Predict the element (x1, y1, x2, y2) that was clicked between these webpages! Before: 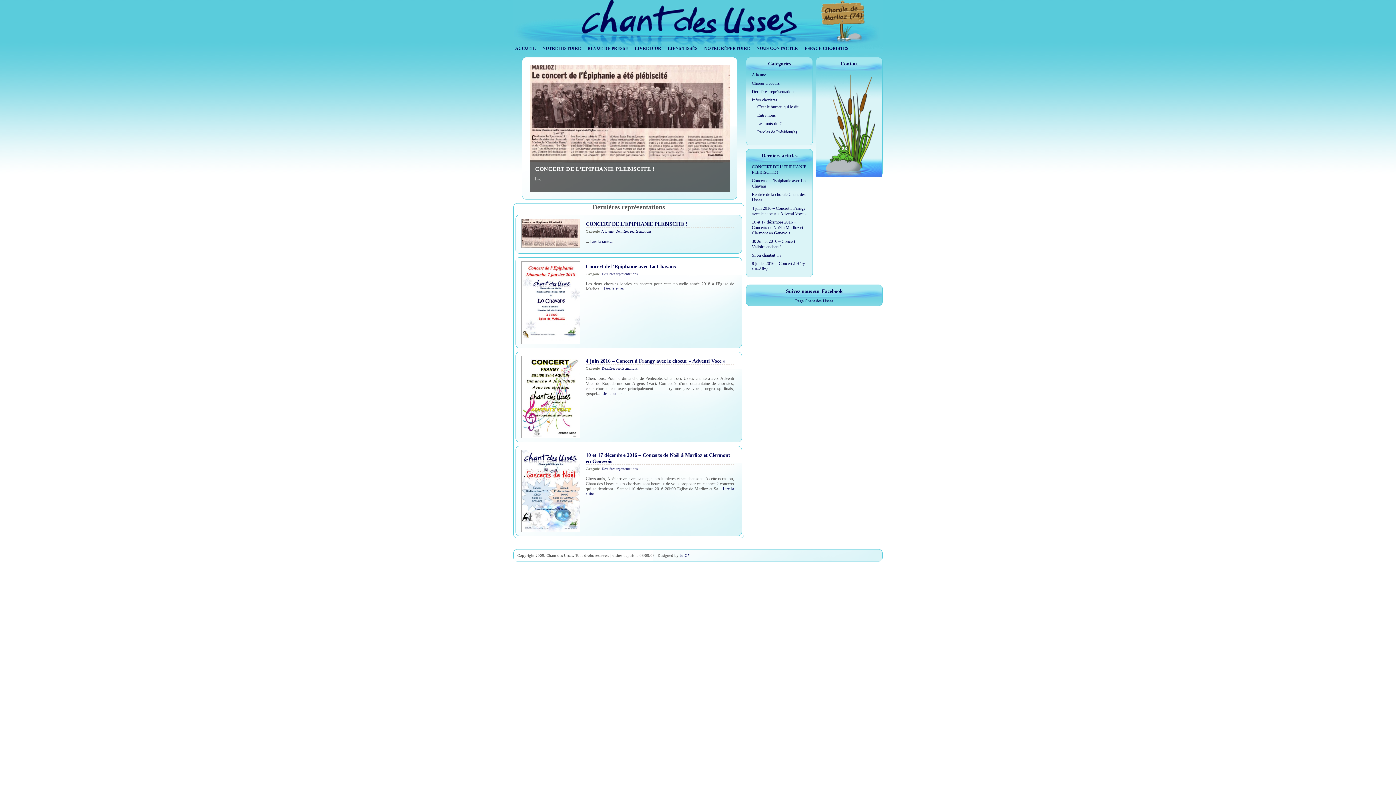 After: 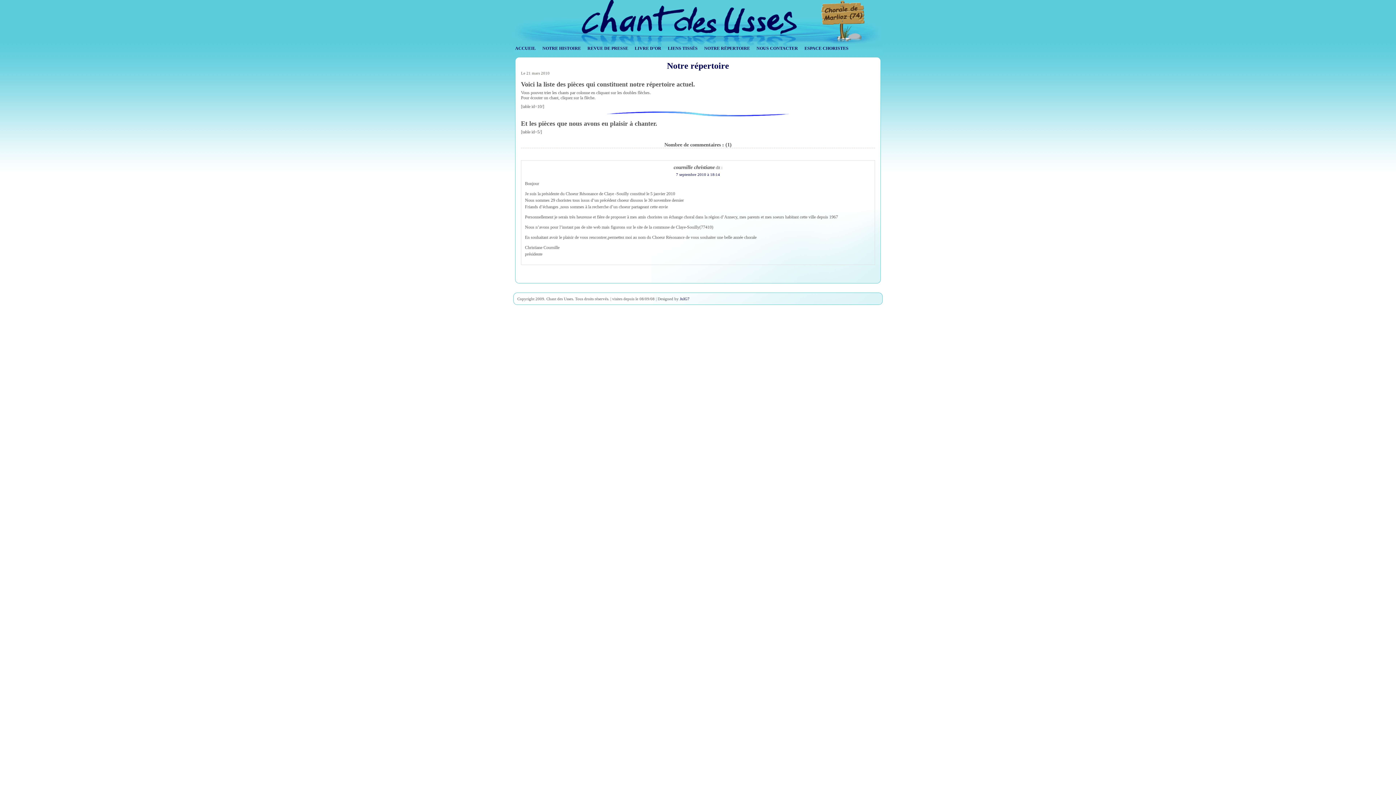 Action: label: NOTRE RÉPERTOIRE bbox: (704, 43, 754, 53)